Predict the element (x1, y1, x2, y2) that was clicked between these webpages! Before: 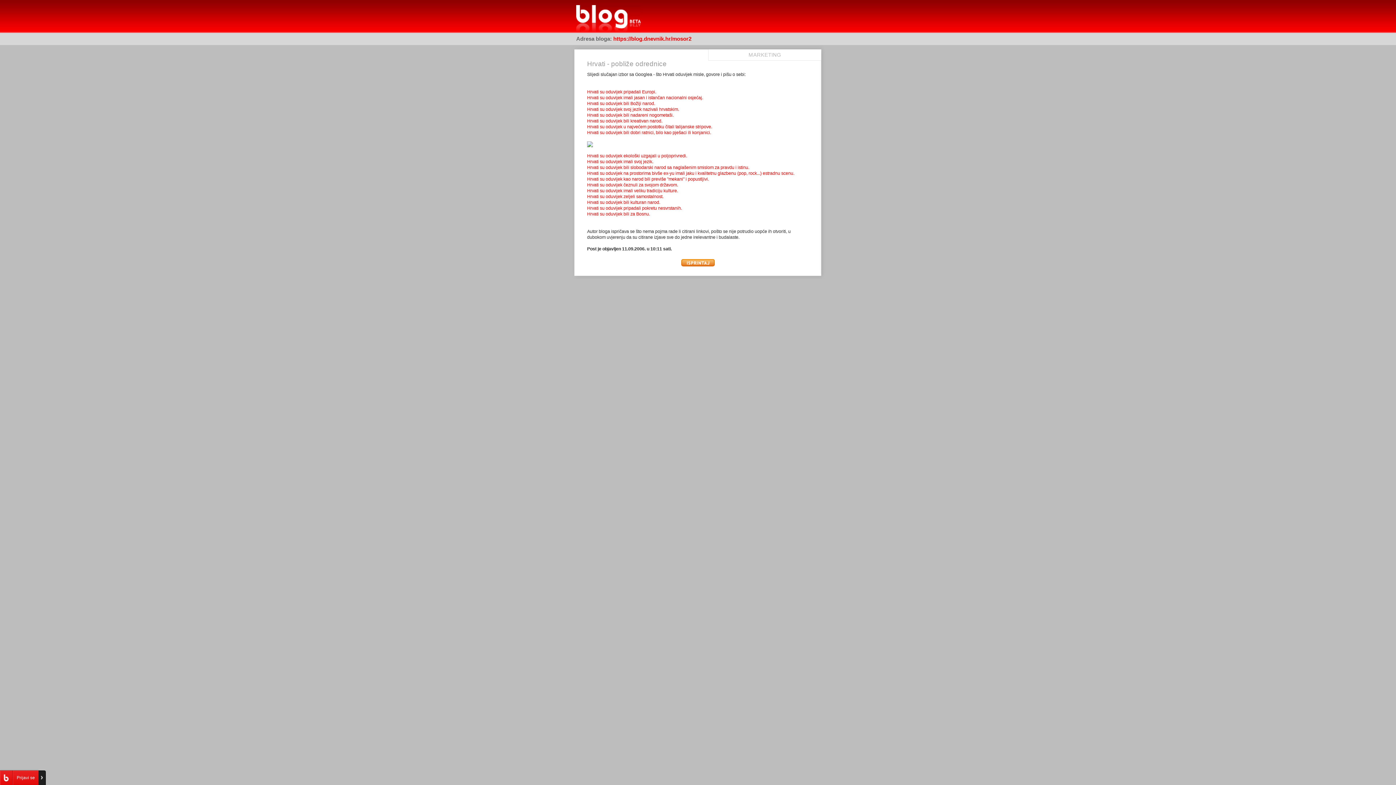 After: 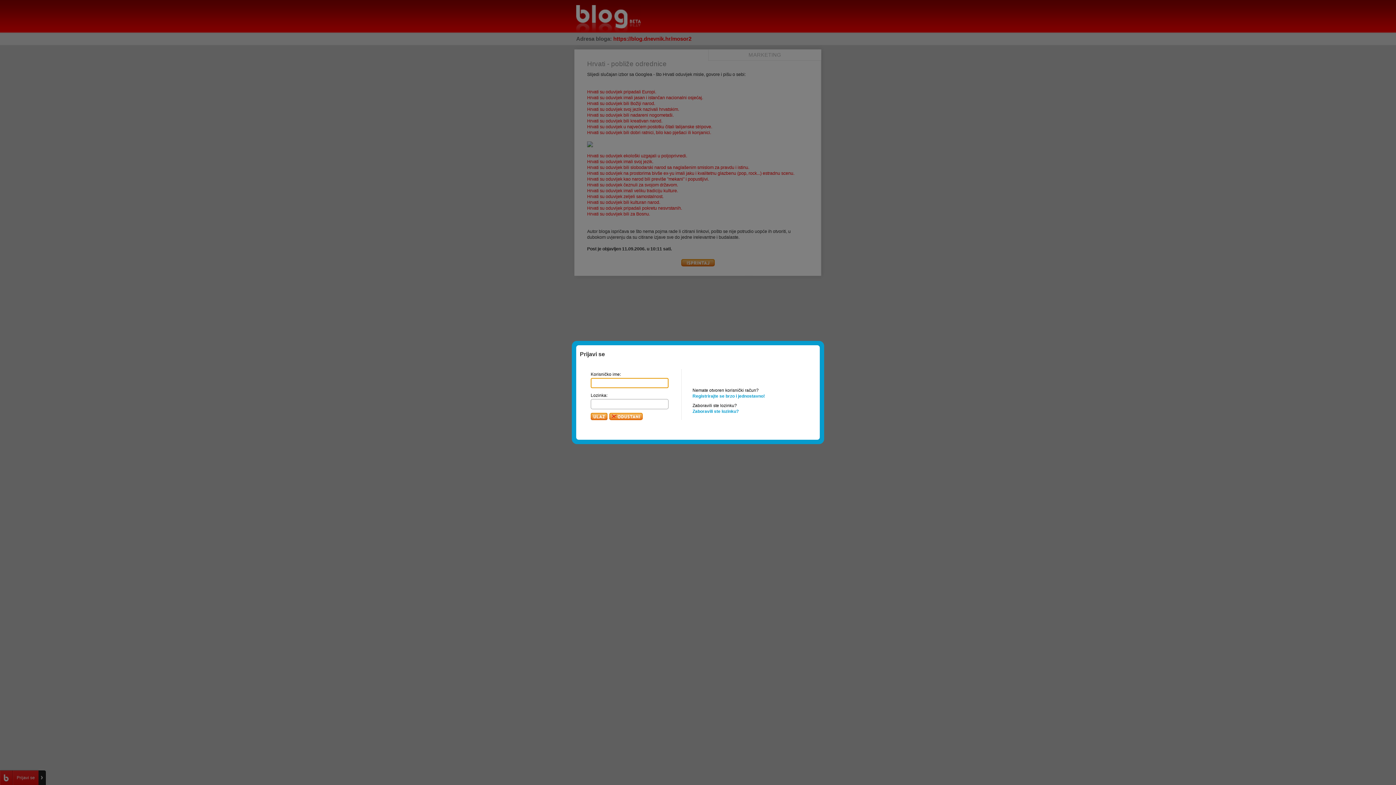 Action: label: Blog.hr bbox: (0, 770, 13, 785)